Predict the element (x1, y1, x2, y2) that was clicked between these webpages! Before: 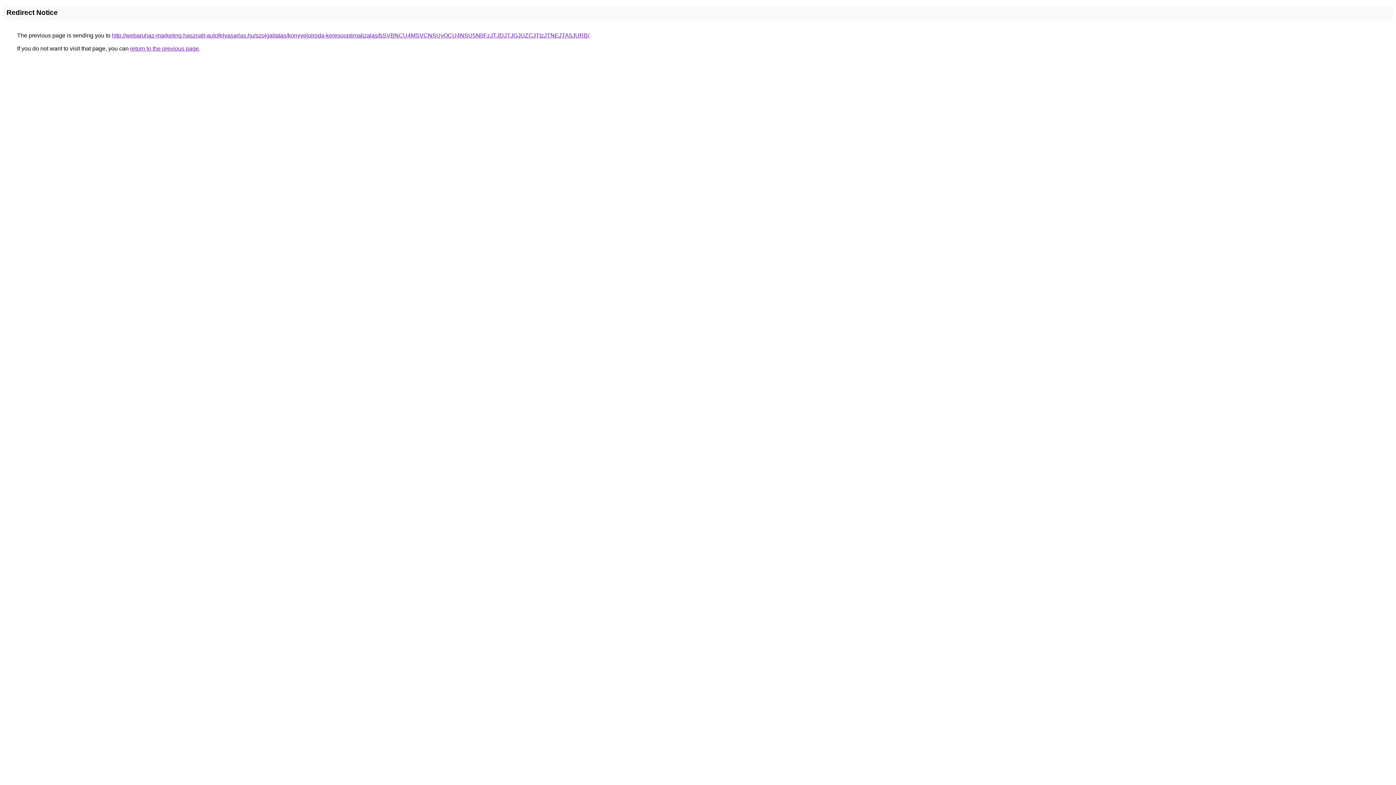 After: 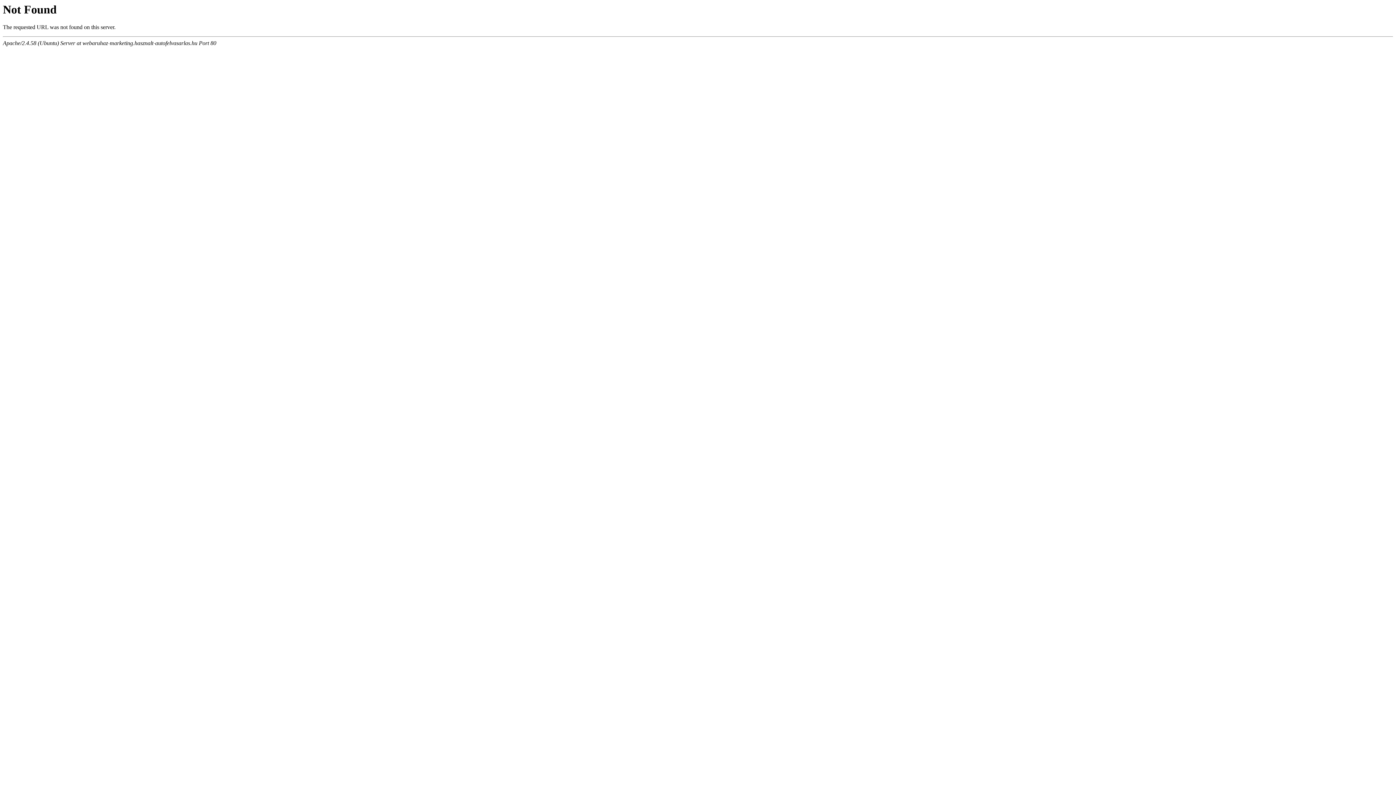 Action: label: http://webaruhaz-marketing.hasznalt-autofelvasarlas.hu/szolgaltatas/konyveloiroda-keresooptimalizalas/bSVBNCU4MSVCNSUyOCU4NSU5N0FzJTJDJTJGJUZCJTIzJTNEJTA5JURB/ bbox: (112, 32, 589, 38)